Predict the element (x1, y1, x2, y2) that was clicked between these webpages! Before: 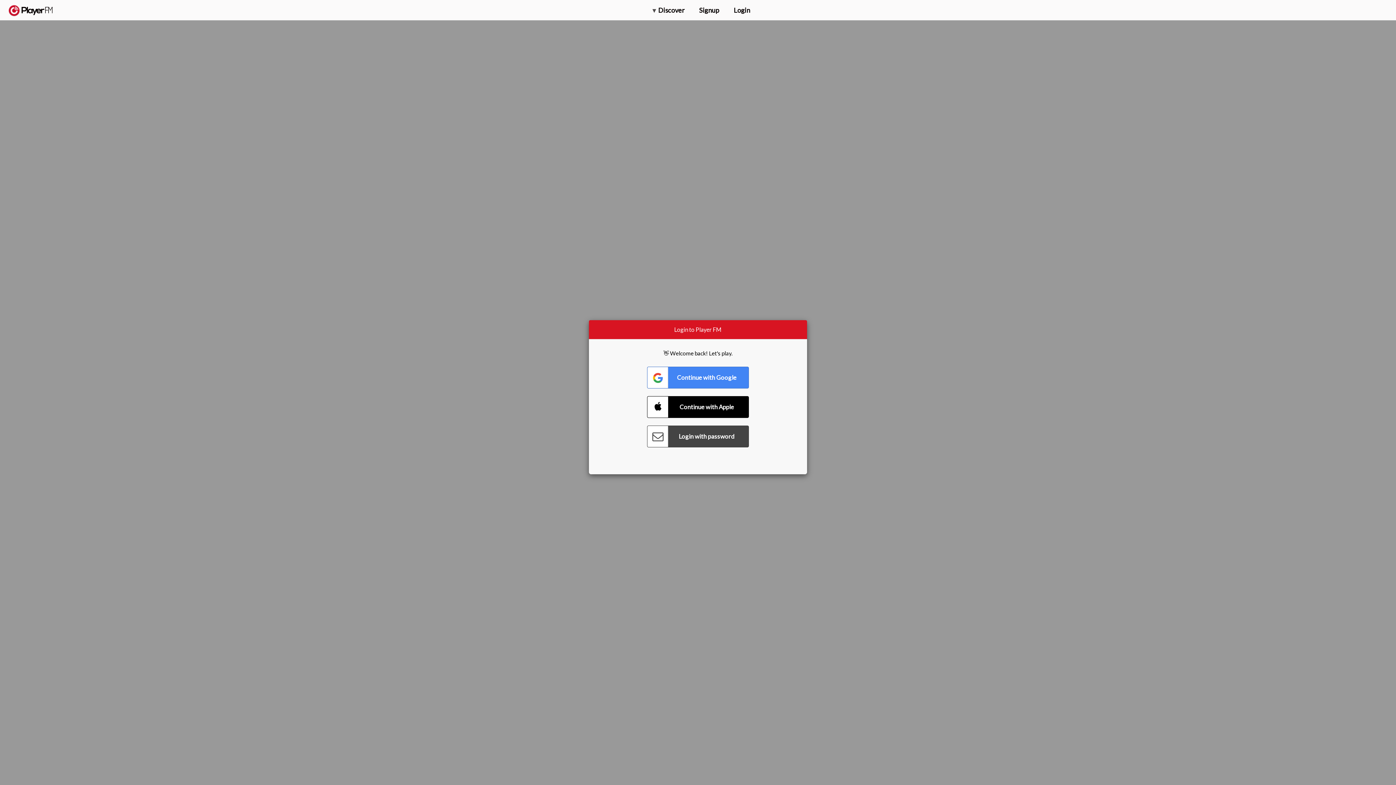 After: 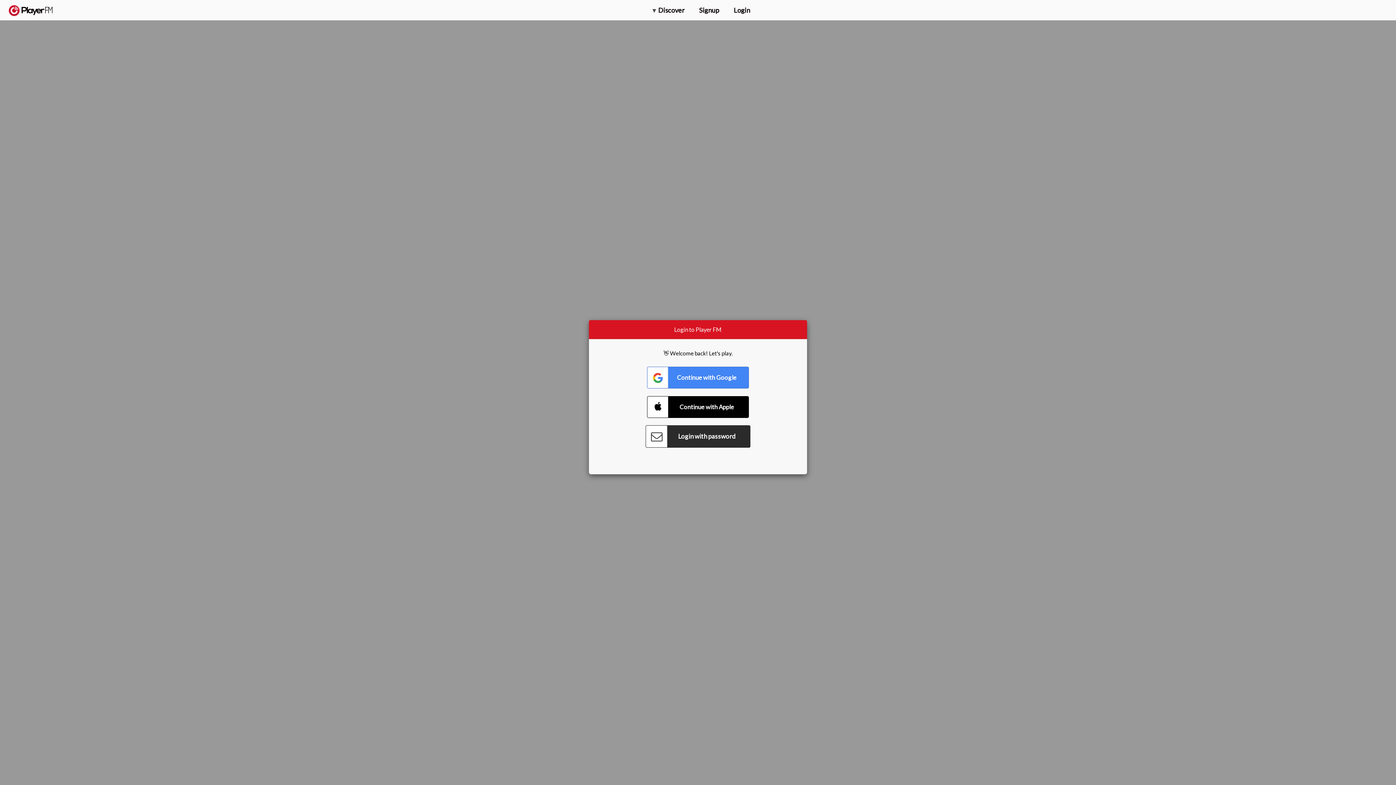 Action: label: Connect with Password bbox: (647, 425, 749, 447)